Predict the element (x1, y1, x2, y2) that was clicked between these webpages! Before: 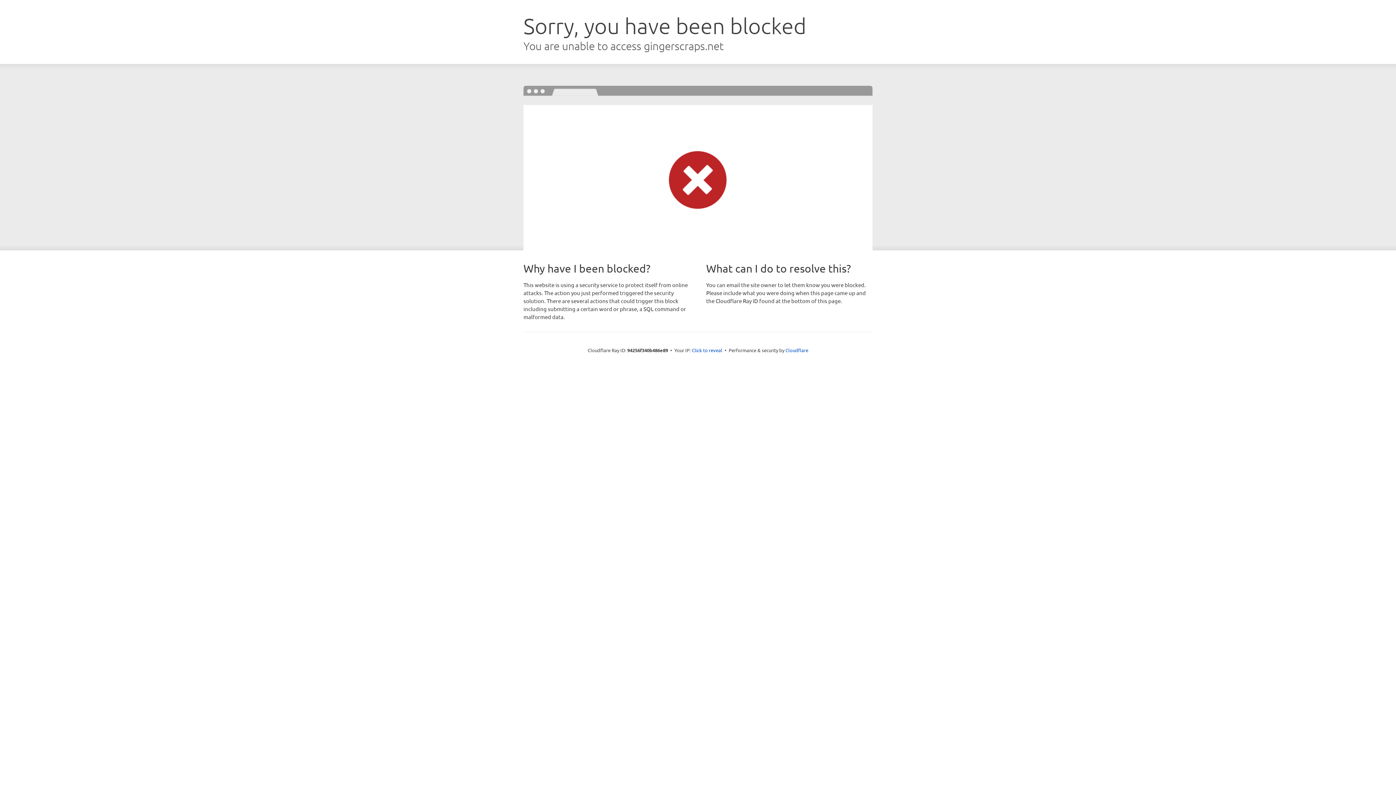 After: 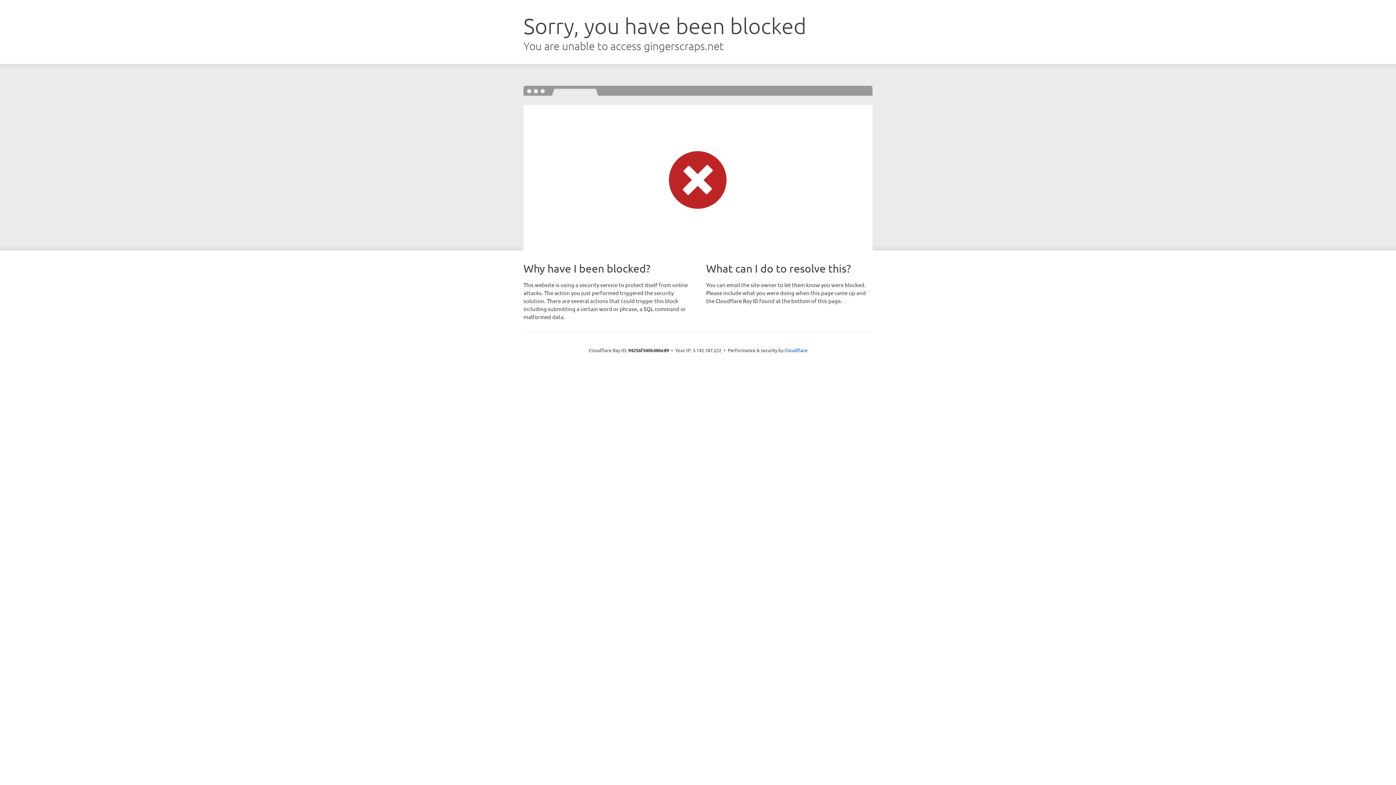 Action: label: Click to reveal bbox: (692, 346, 722, 353)